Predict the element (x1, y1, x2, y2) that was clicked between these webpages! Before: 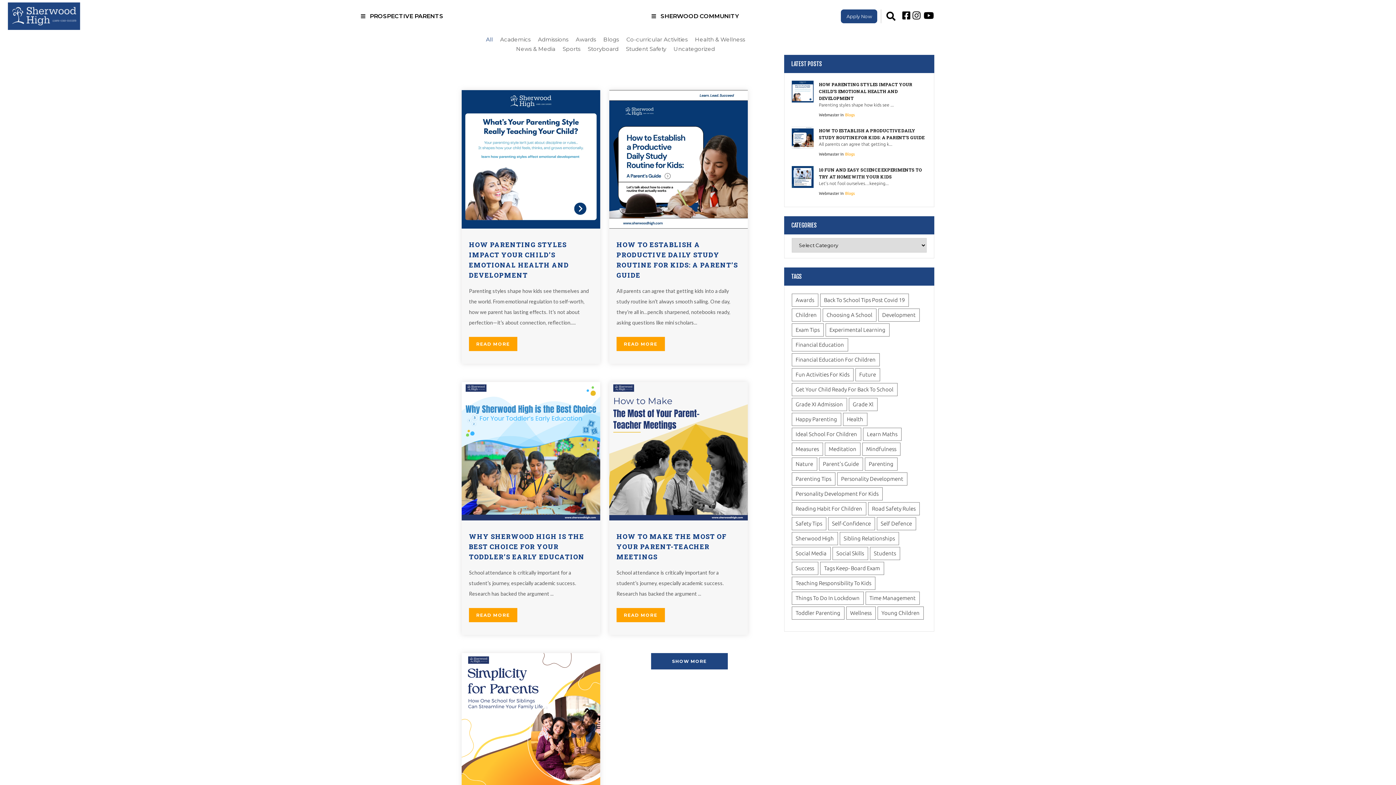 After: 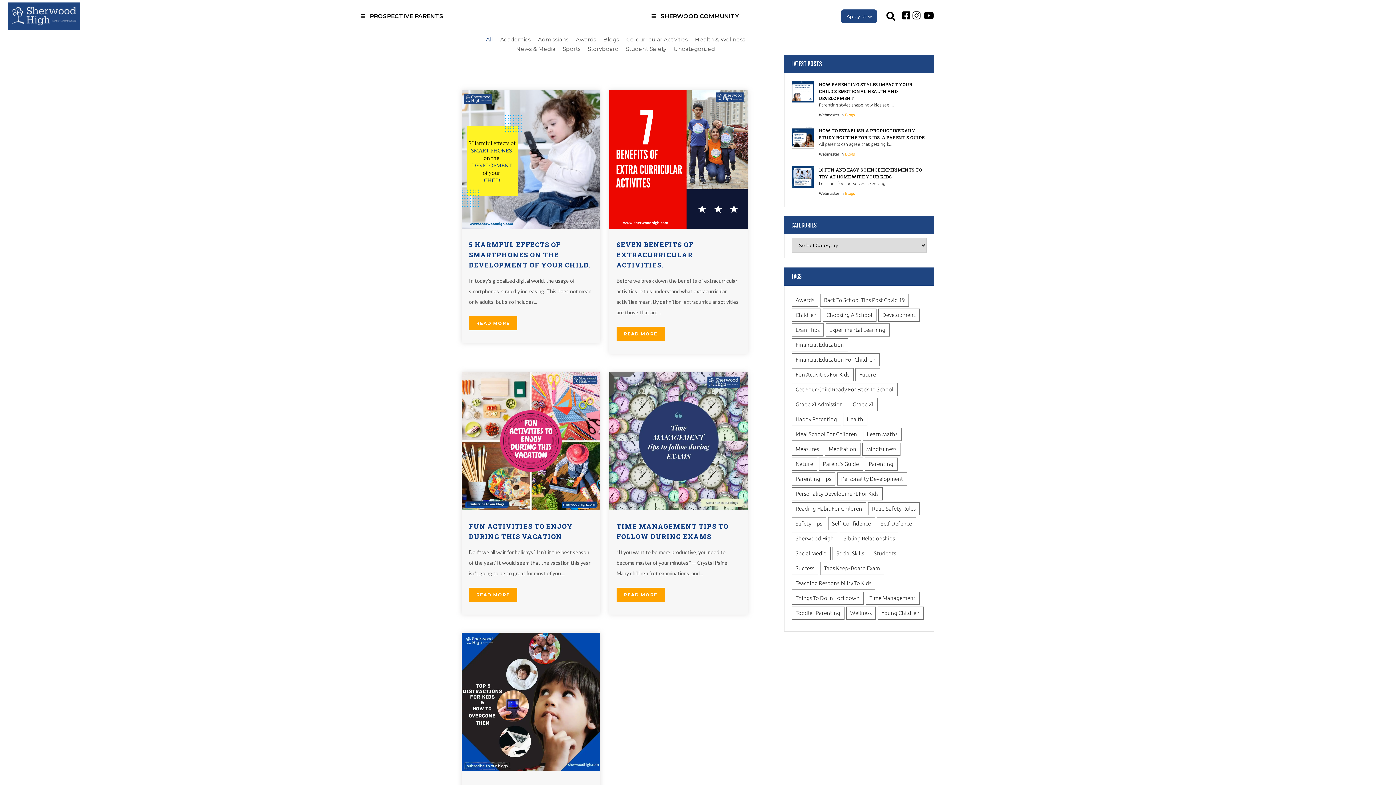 Action: bbox: (865, 592, 919, 605) label: Time Management (5 items)